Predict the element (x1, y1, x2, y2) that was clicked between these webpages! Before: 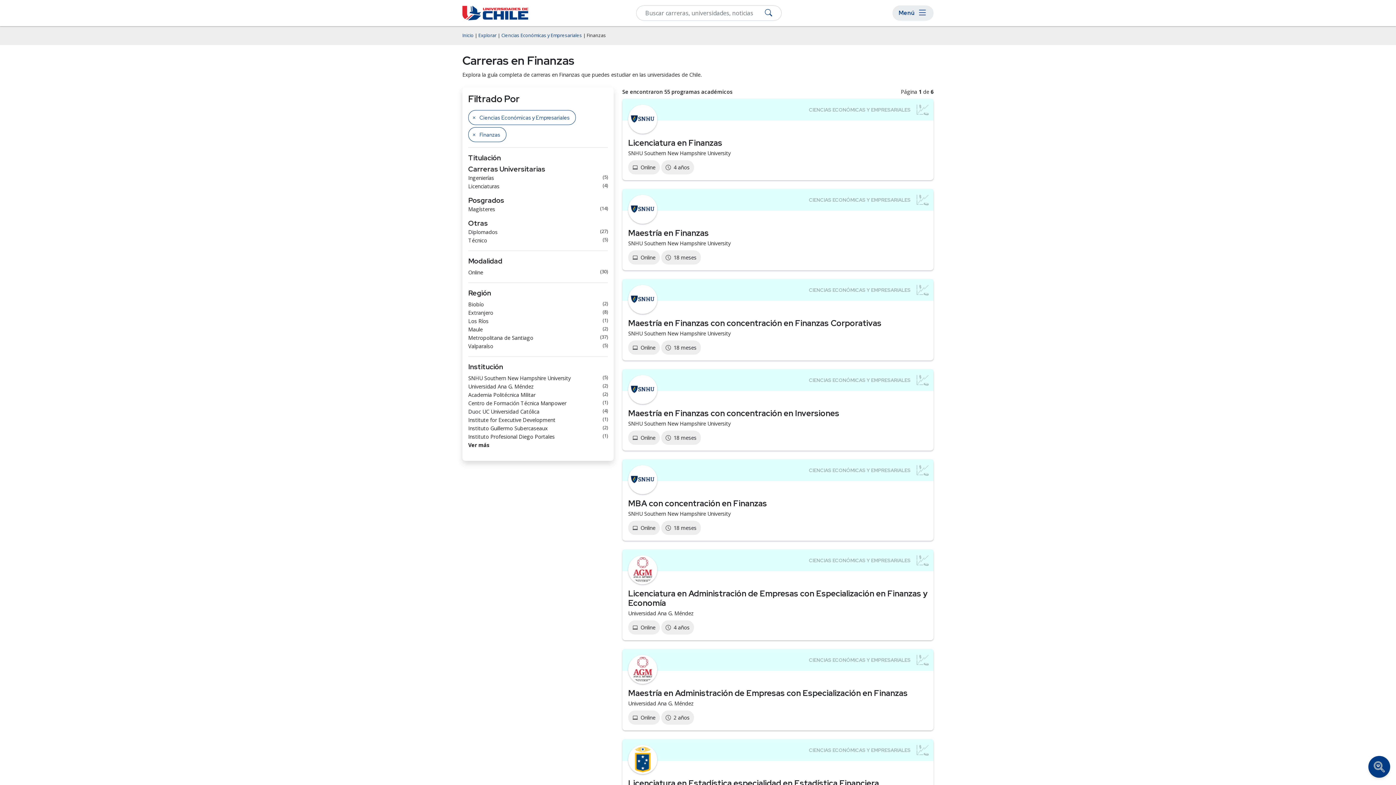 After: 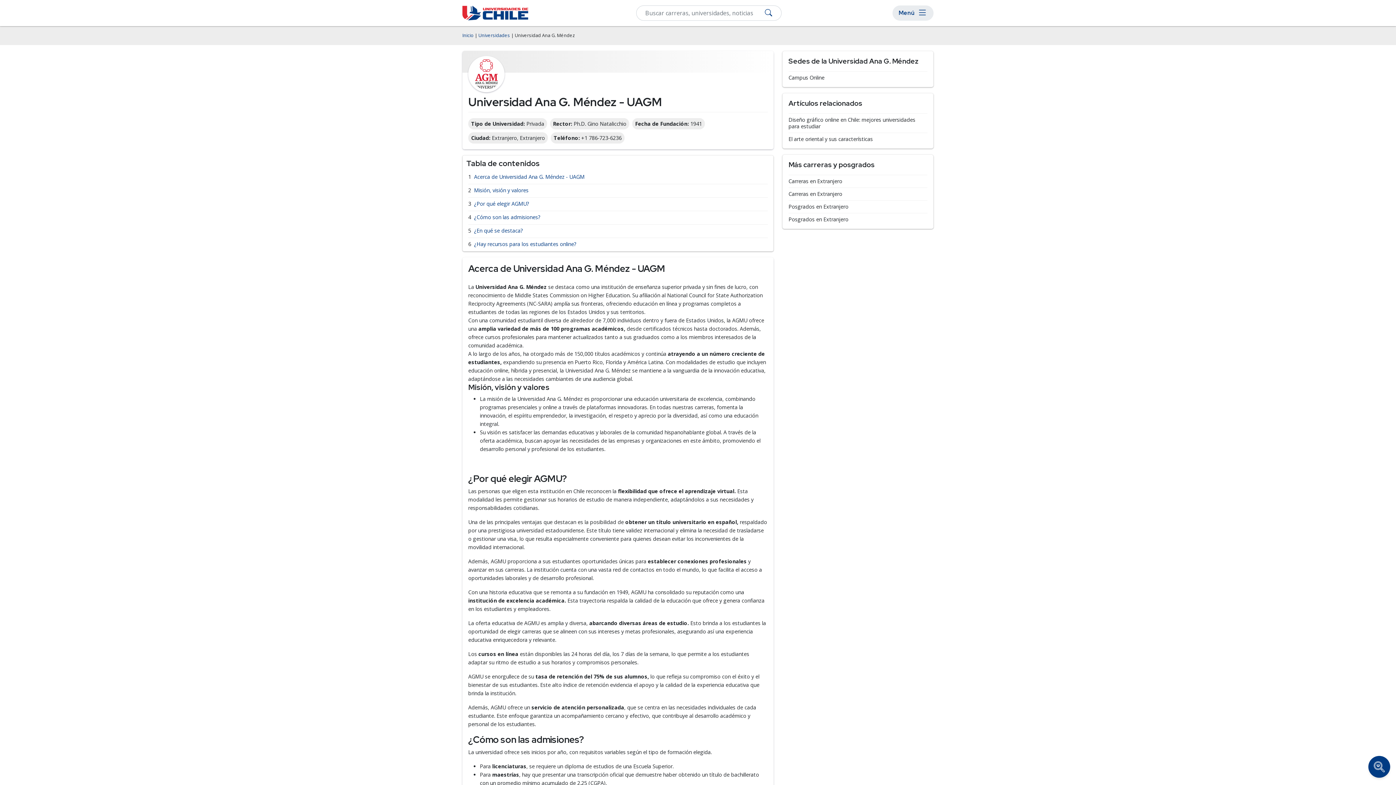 Action: label: Universidad Ana G. Méndez bbox: (628, 610, 693, 617)